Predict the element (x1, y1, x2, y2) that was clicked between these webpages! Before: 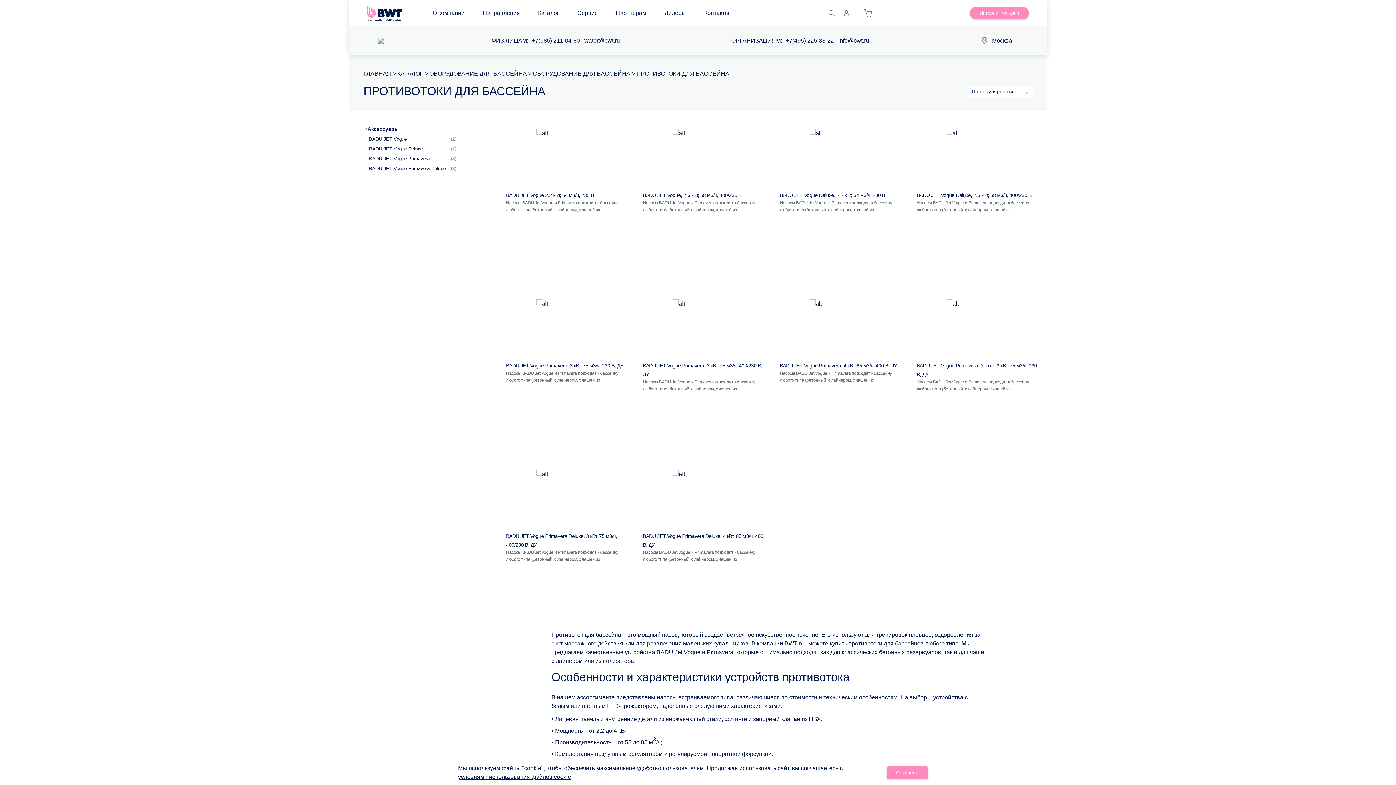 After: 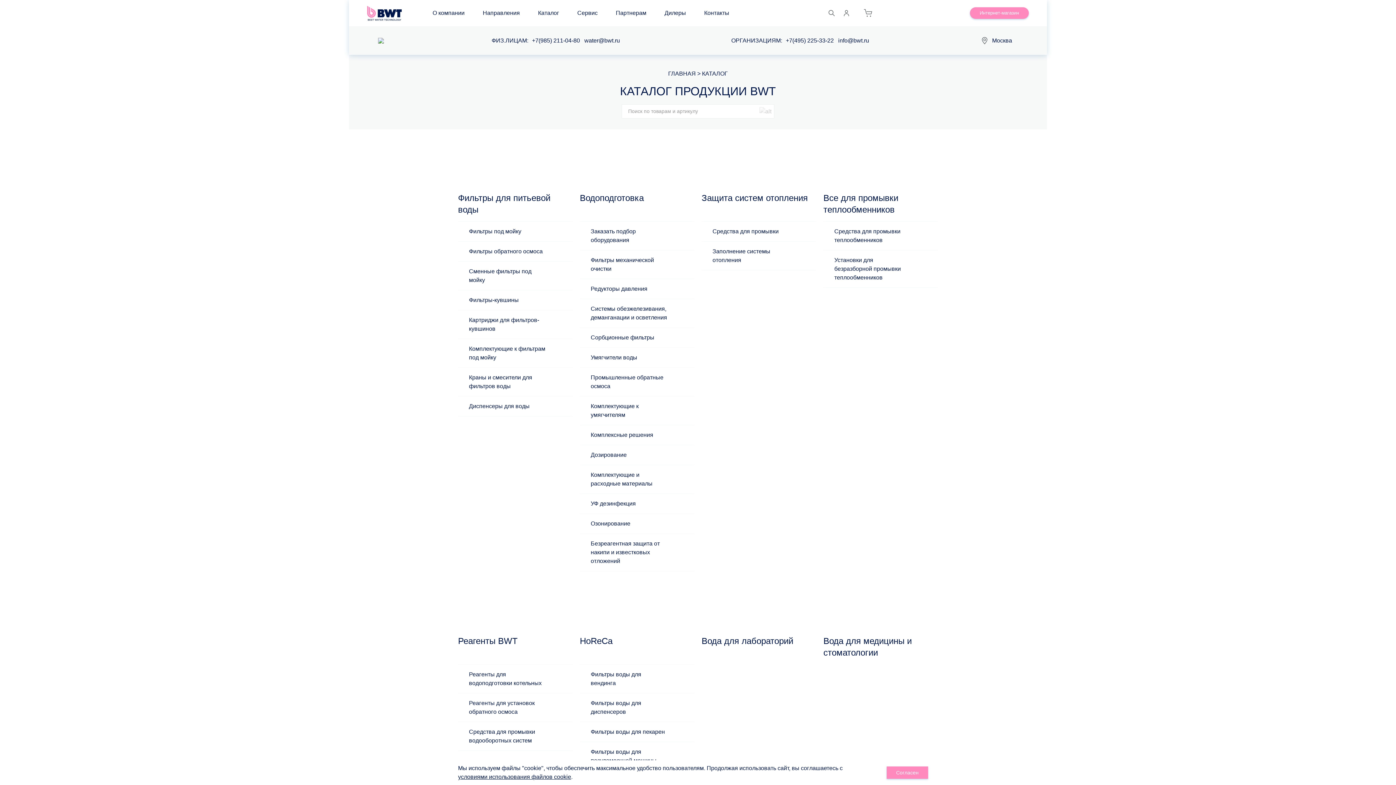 Action: bbox: (536, 0, 561, 26) label: Каталог